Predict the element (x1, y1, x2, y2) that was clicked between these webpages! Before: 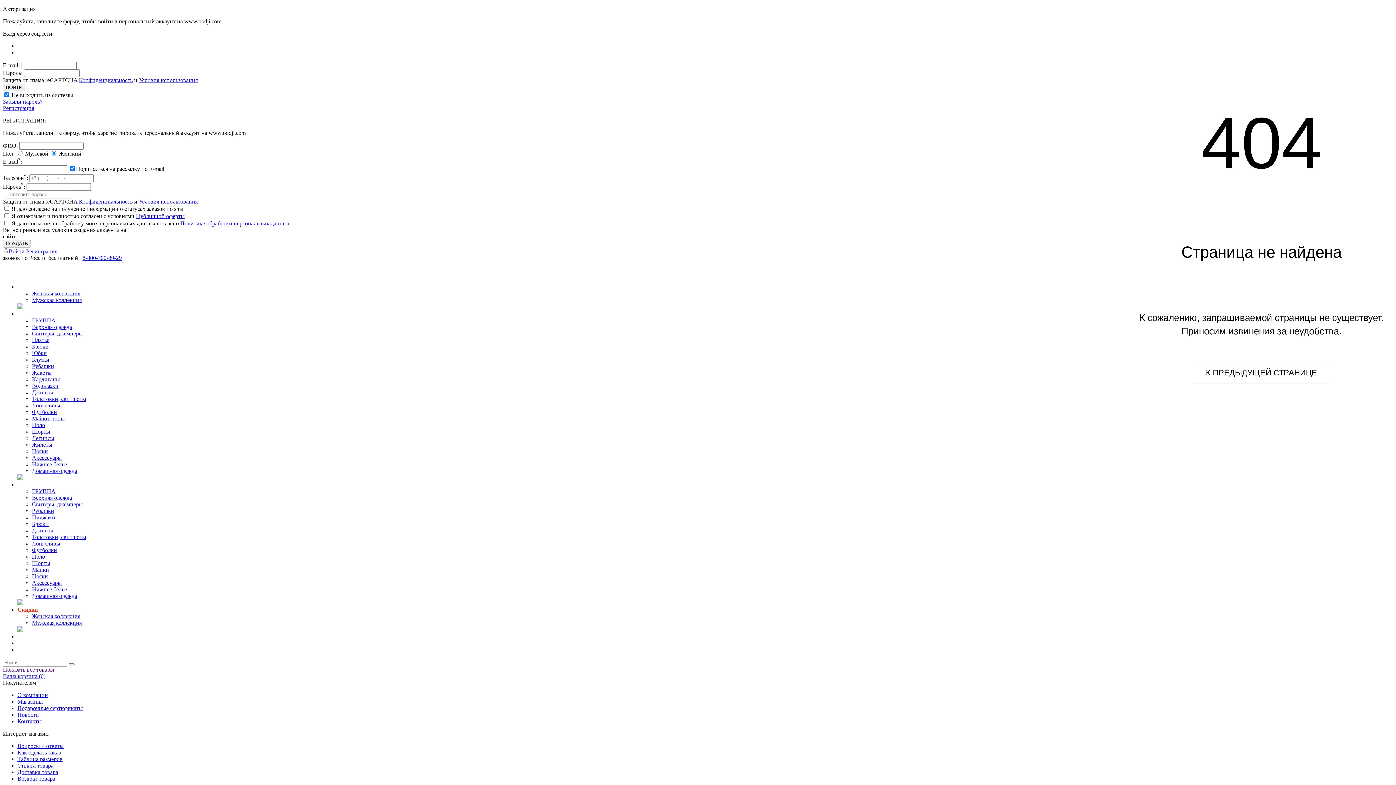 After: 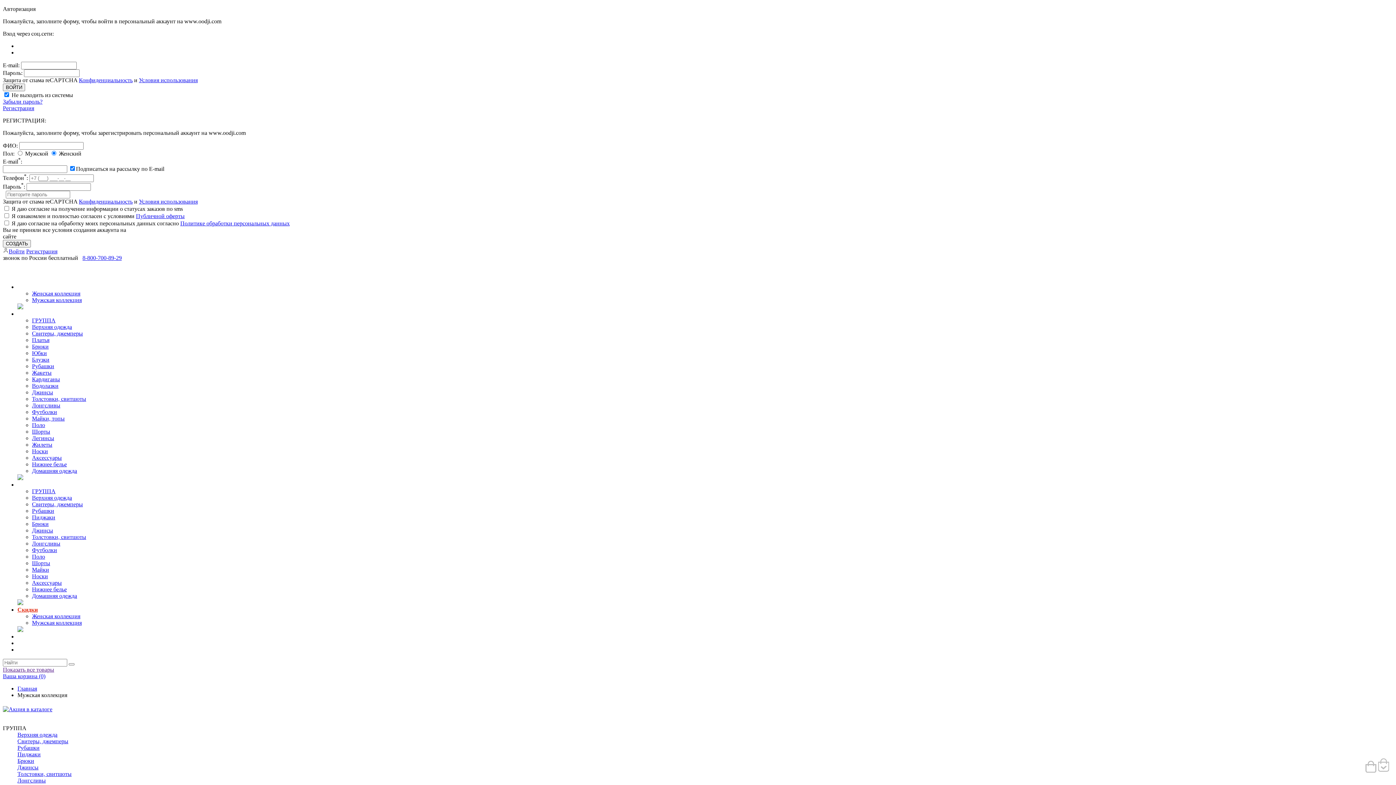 Action: bbox: (32, 297, 81, 303) label: Мужская коллекция